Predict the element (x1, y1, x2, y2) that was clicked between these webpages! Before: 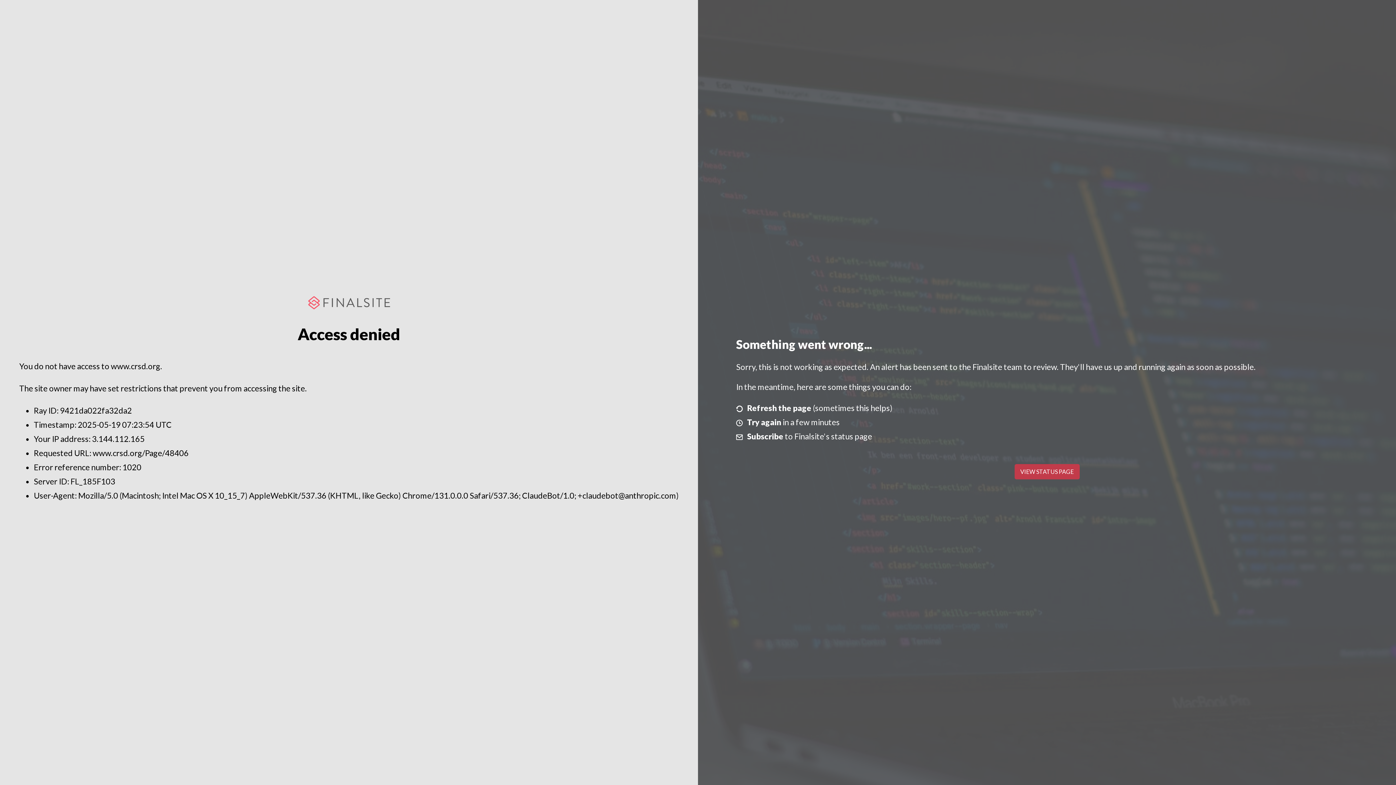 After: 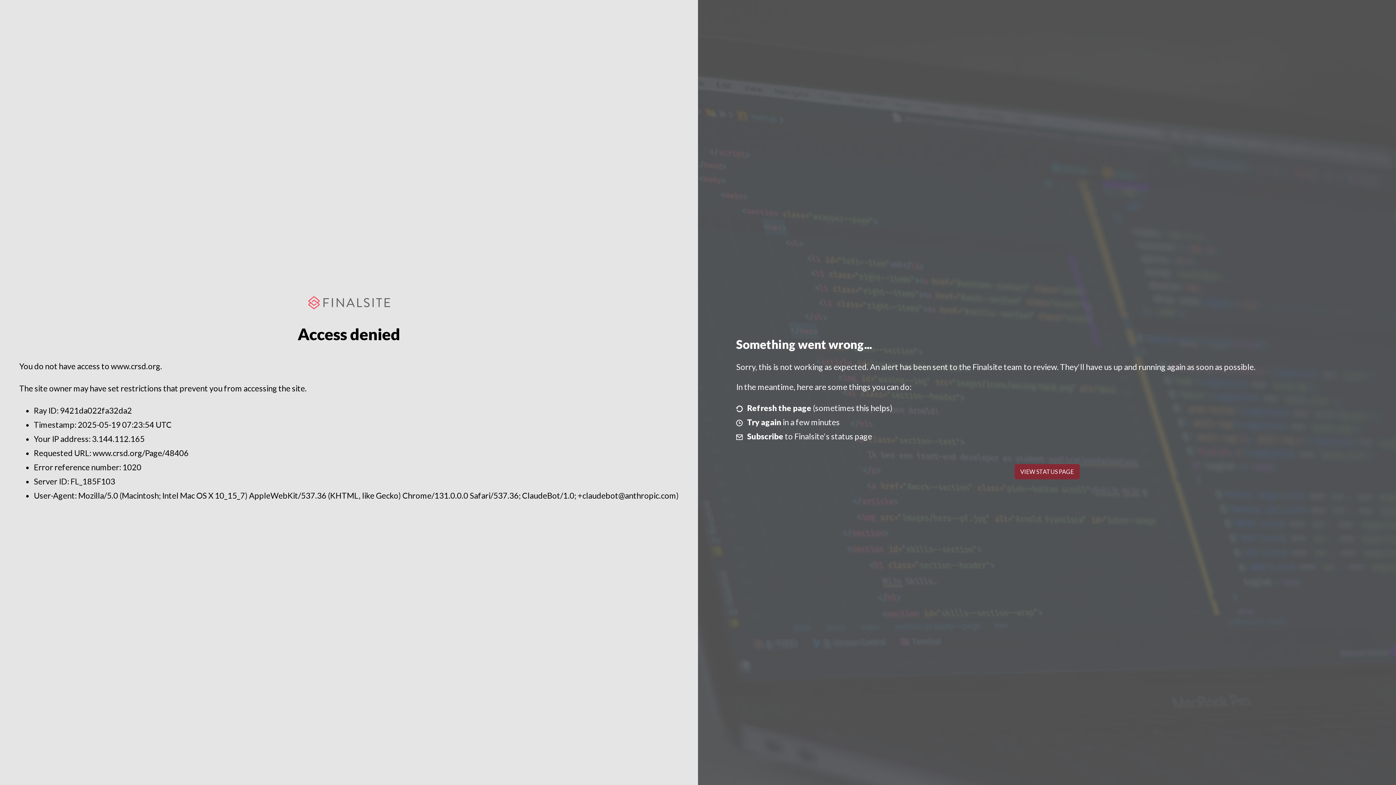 Action: label: VIEW STATUS PAGE bbox: (1014, 464, 1079, 479)